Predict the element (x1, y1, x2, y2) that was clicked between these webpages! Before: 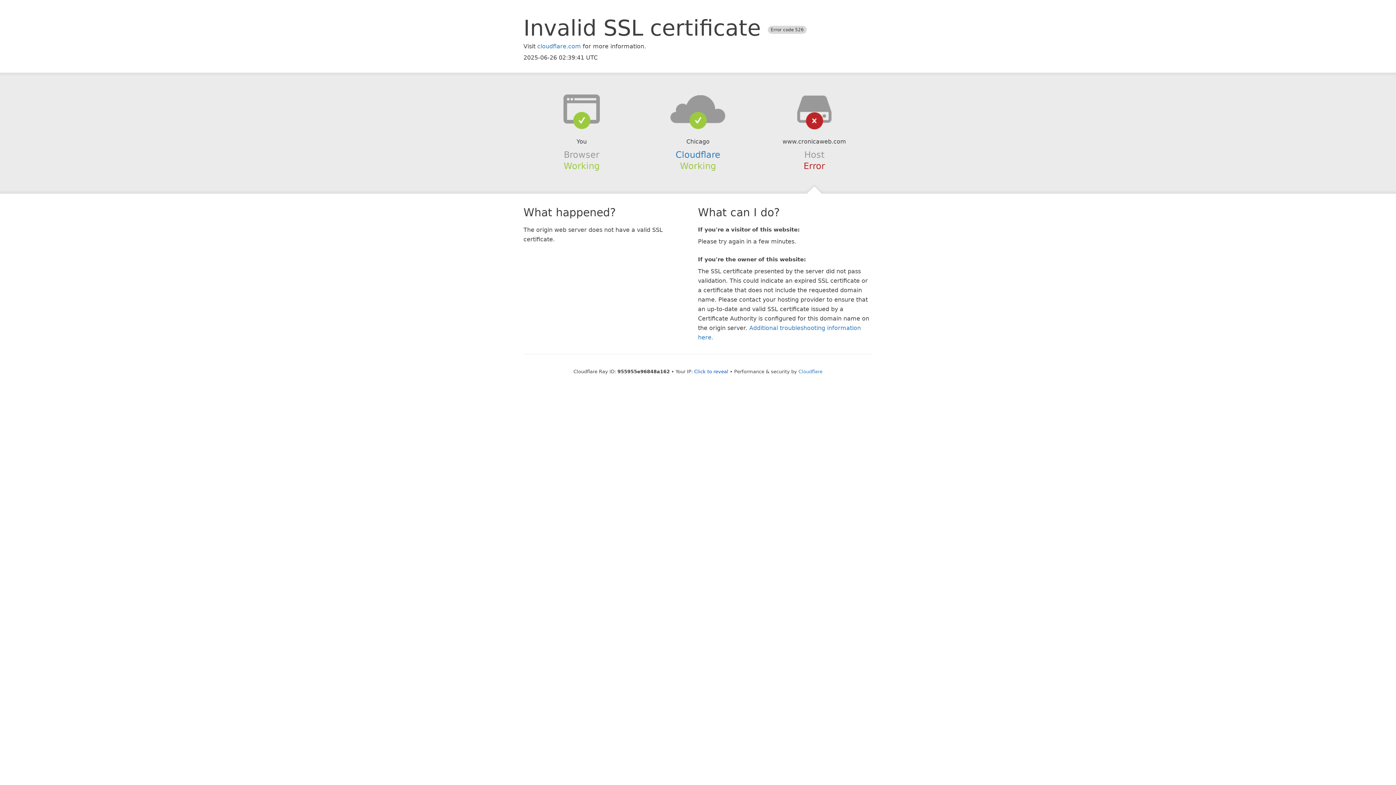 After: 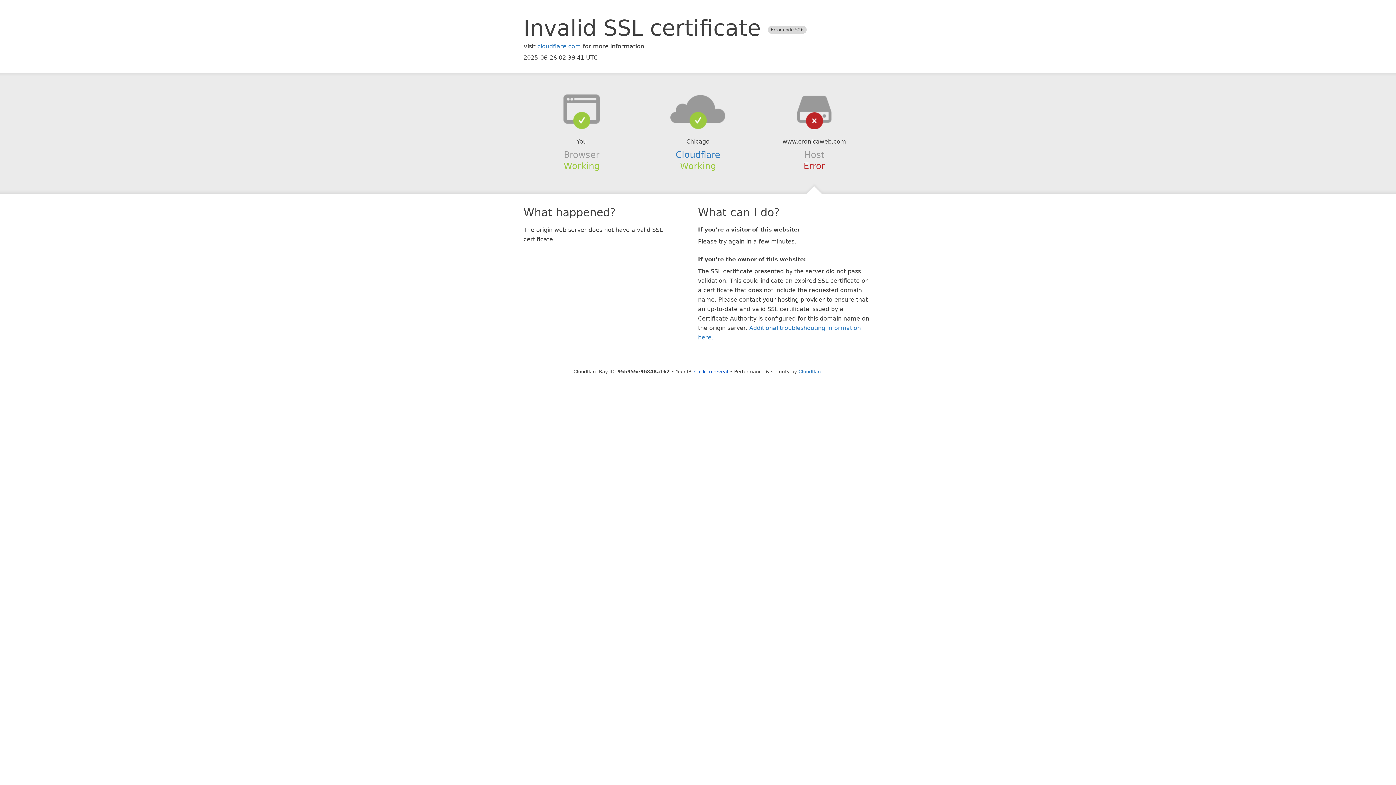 Action: bbox: (639, 94, 756, 123)